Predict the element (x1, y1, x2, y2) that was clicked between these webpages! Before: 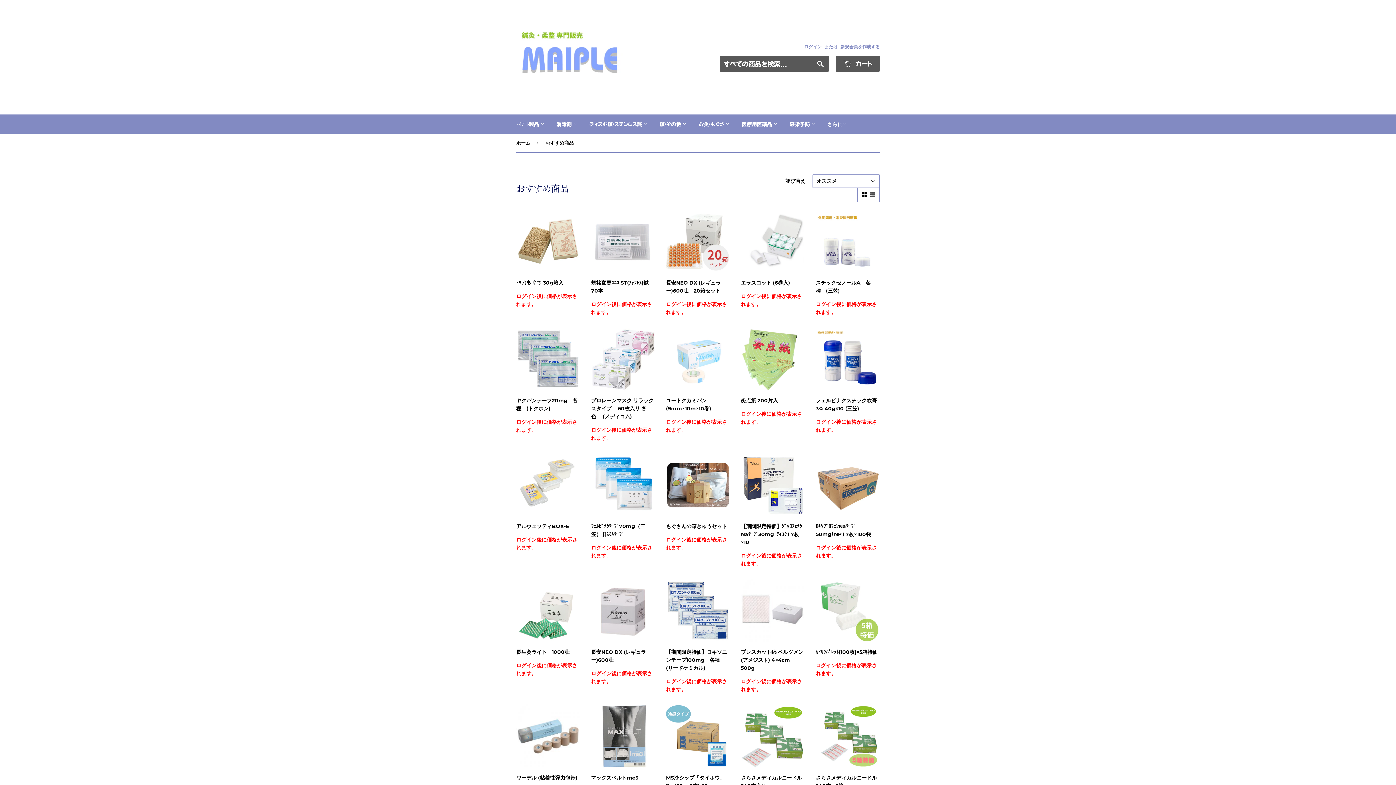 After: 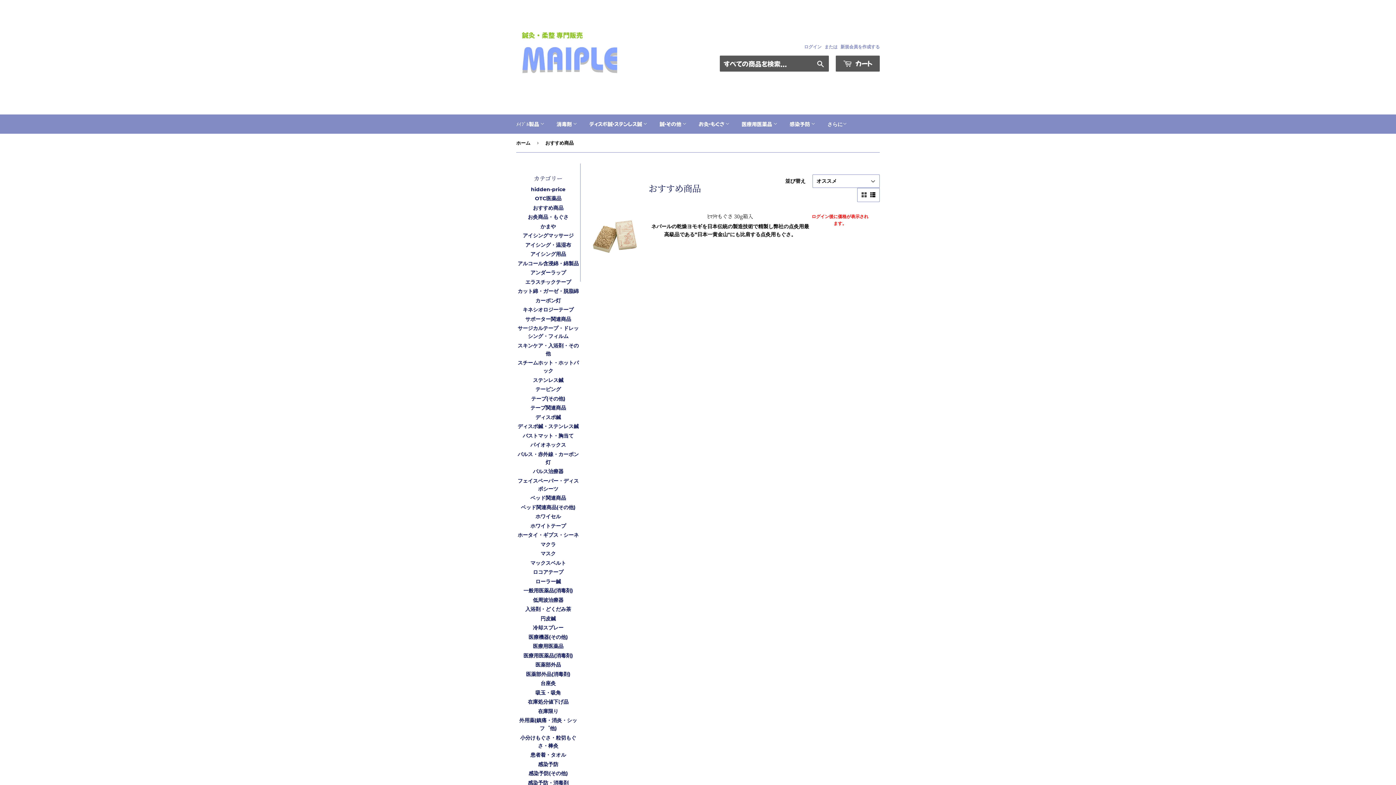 Action: bbox: (870, 192, 875, 197)